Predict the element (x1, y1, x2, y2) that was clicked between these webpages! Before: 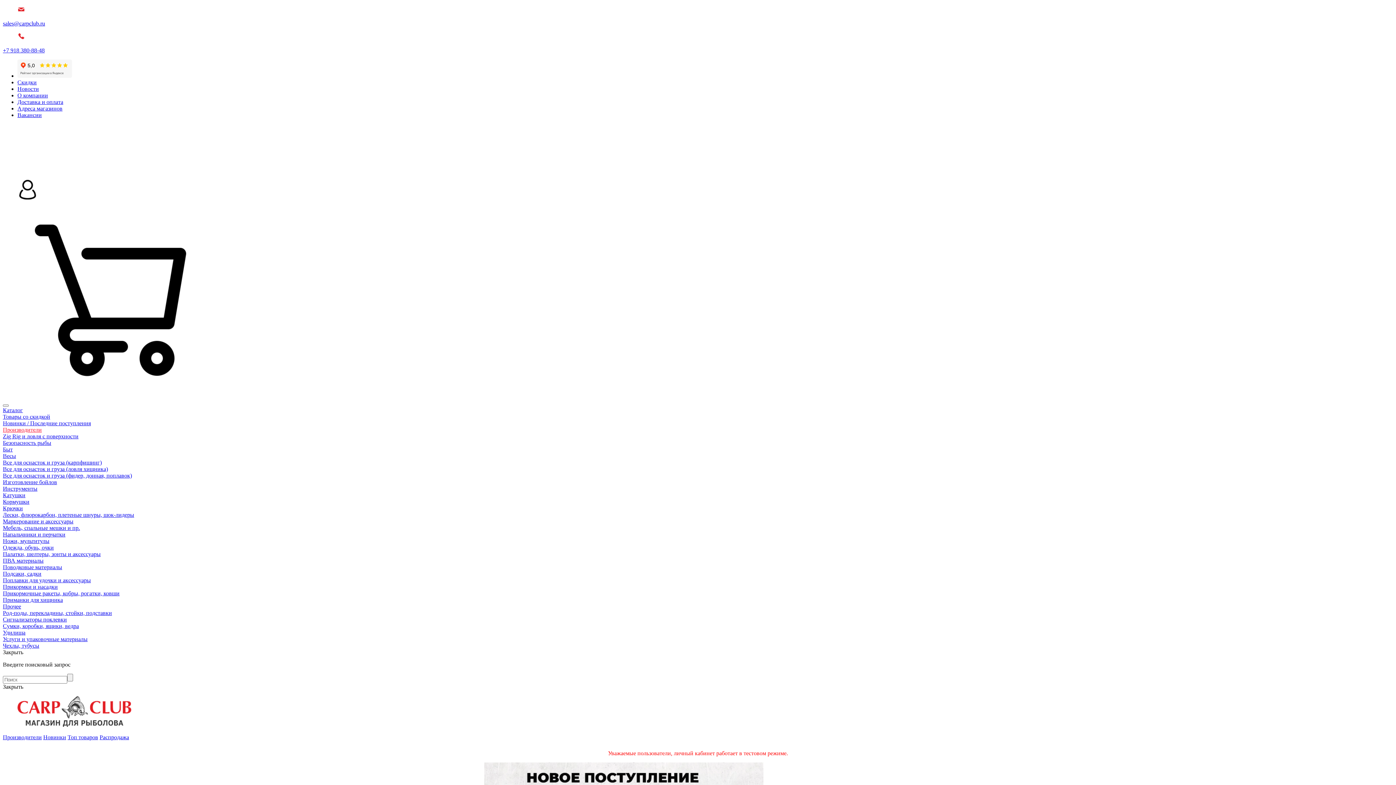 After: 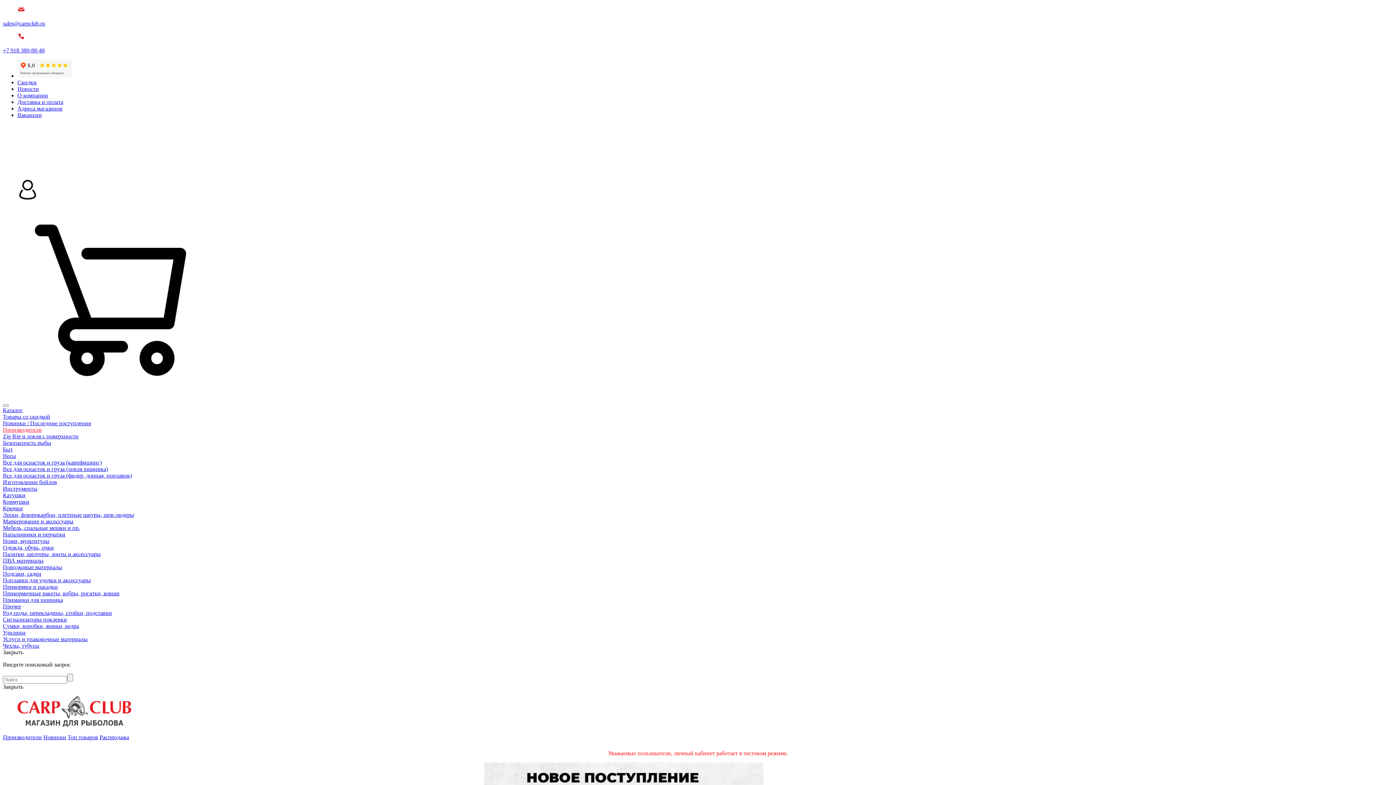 Action: label: Весы bbox: (2, 453, 16, 459)